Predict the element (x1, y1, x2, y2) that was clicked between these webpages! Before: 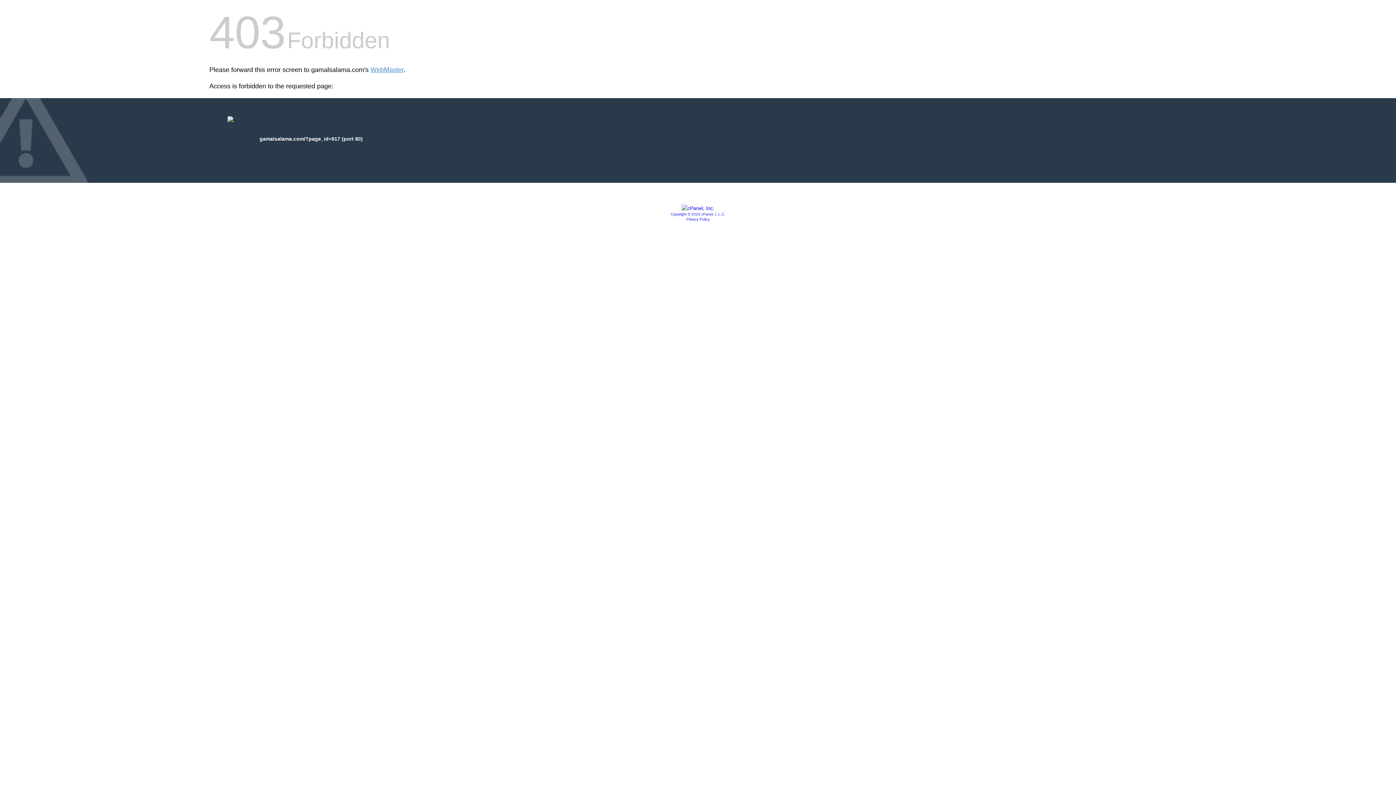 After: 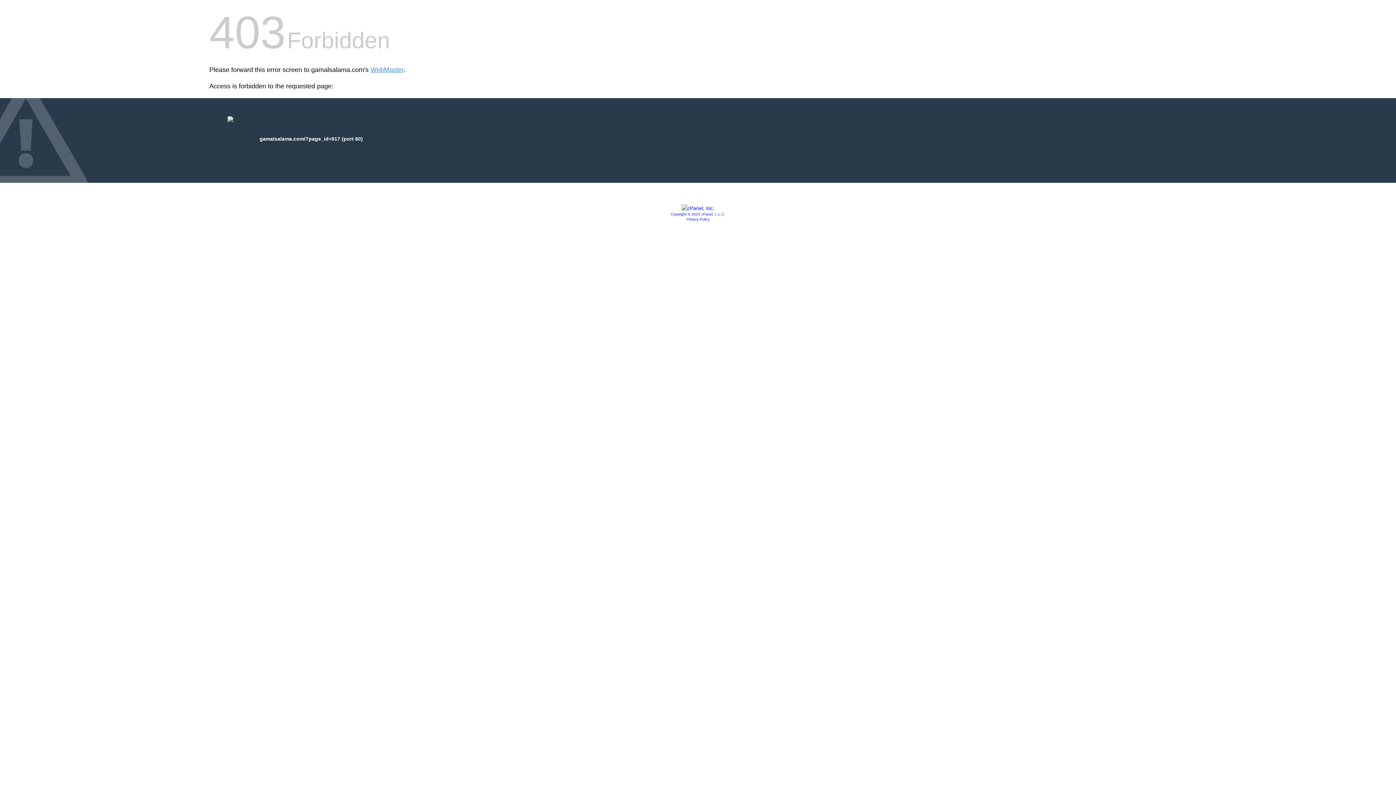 Action: bbox: (686, 217, 709, 221) label: Privacy Policy